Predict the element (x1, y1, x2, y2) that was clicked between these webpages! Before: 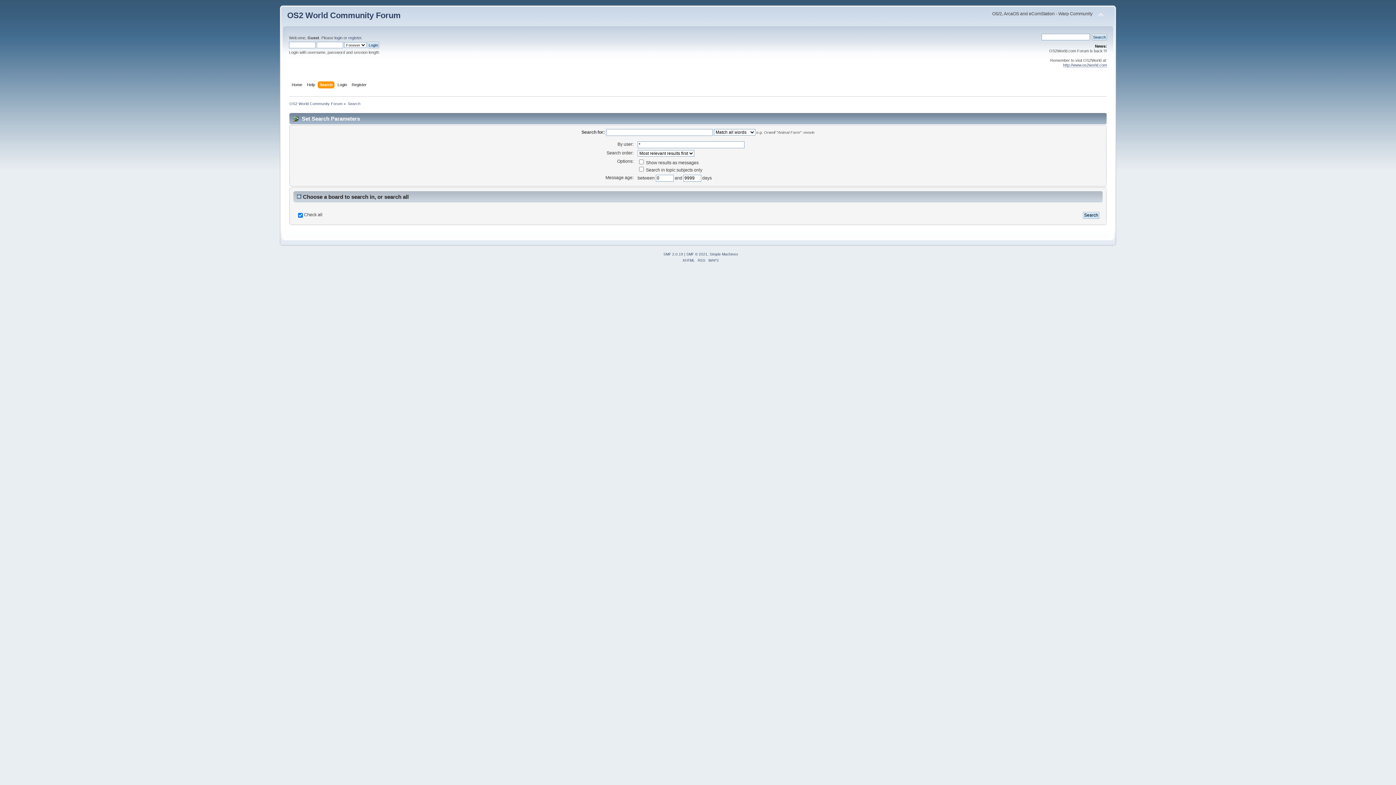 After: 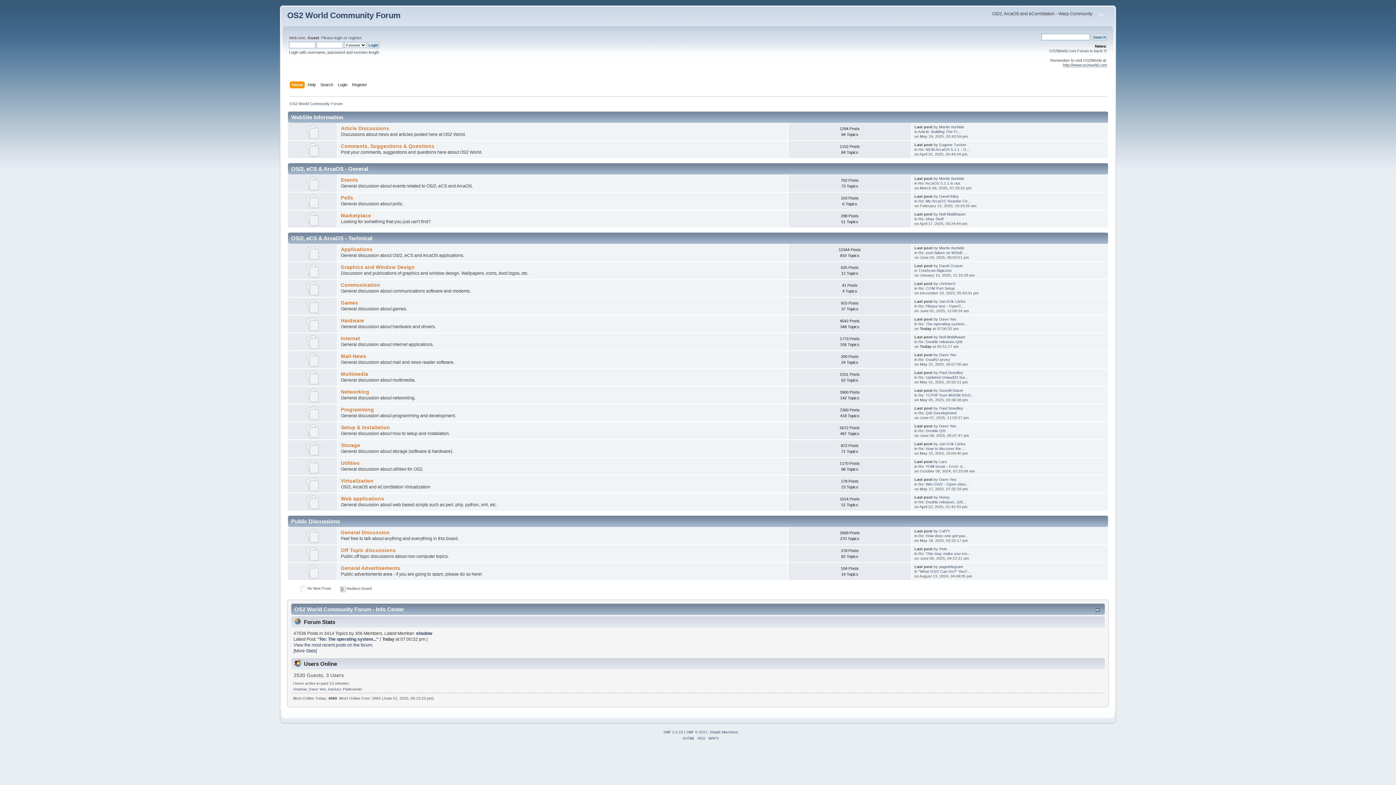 Action: bbox: (289, 101, 342, 105) label: OS2 World Community Forum